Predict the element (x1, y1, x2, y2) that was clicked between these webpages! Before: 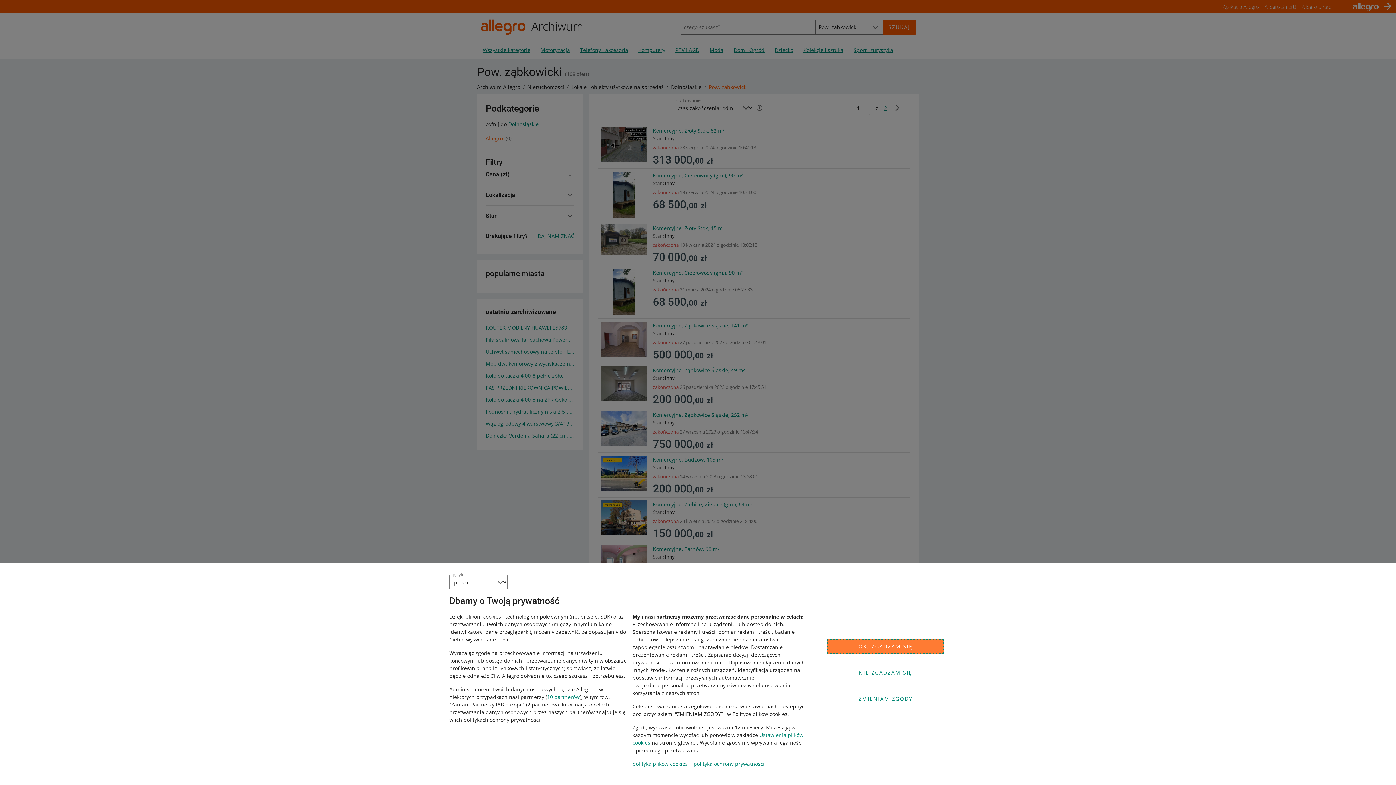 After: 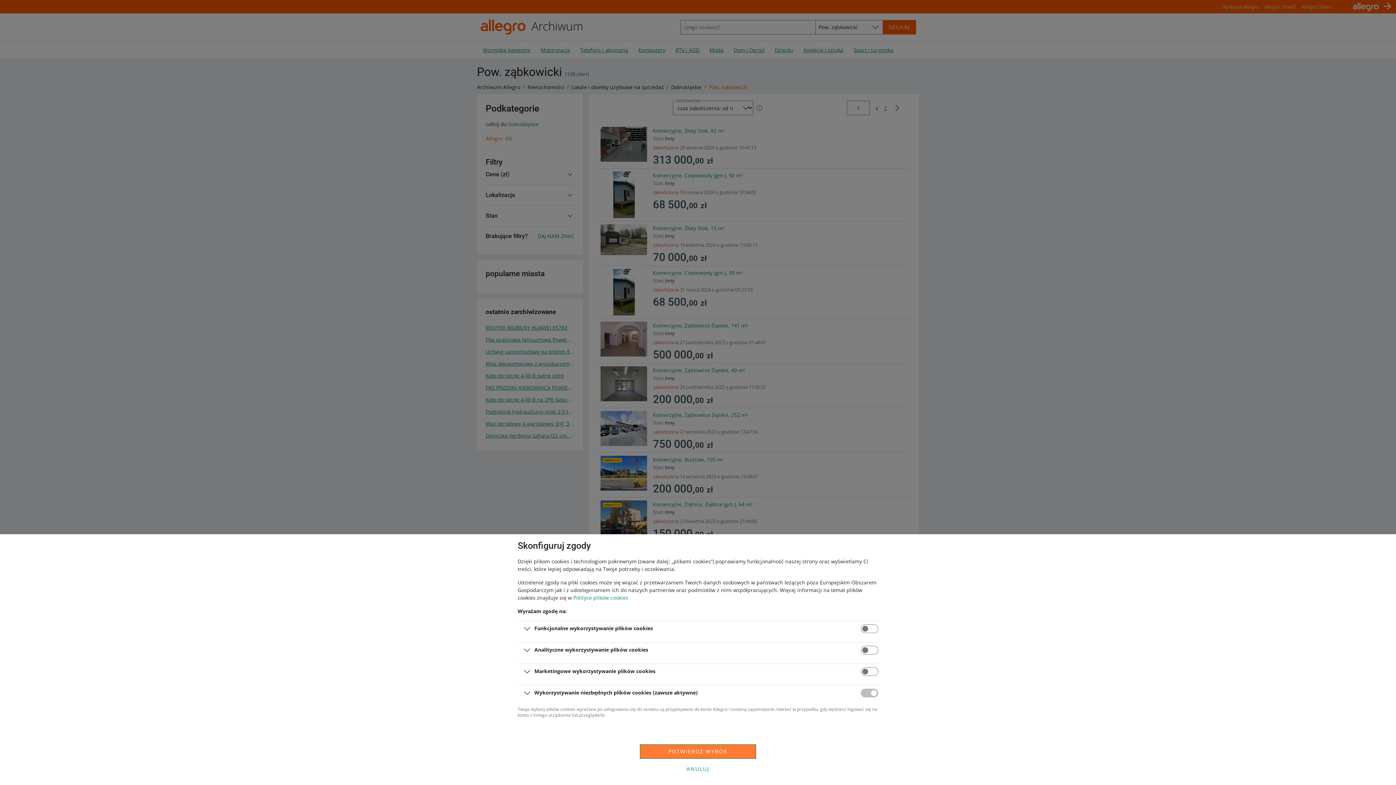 Action: label: ZMIENIAM ZGODY bbox: (827, 692, 944, 706)